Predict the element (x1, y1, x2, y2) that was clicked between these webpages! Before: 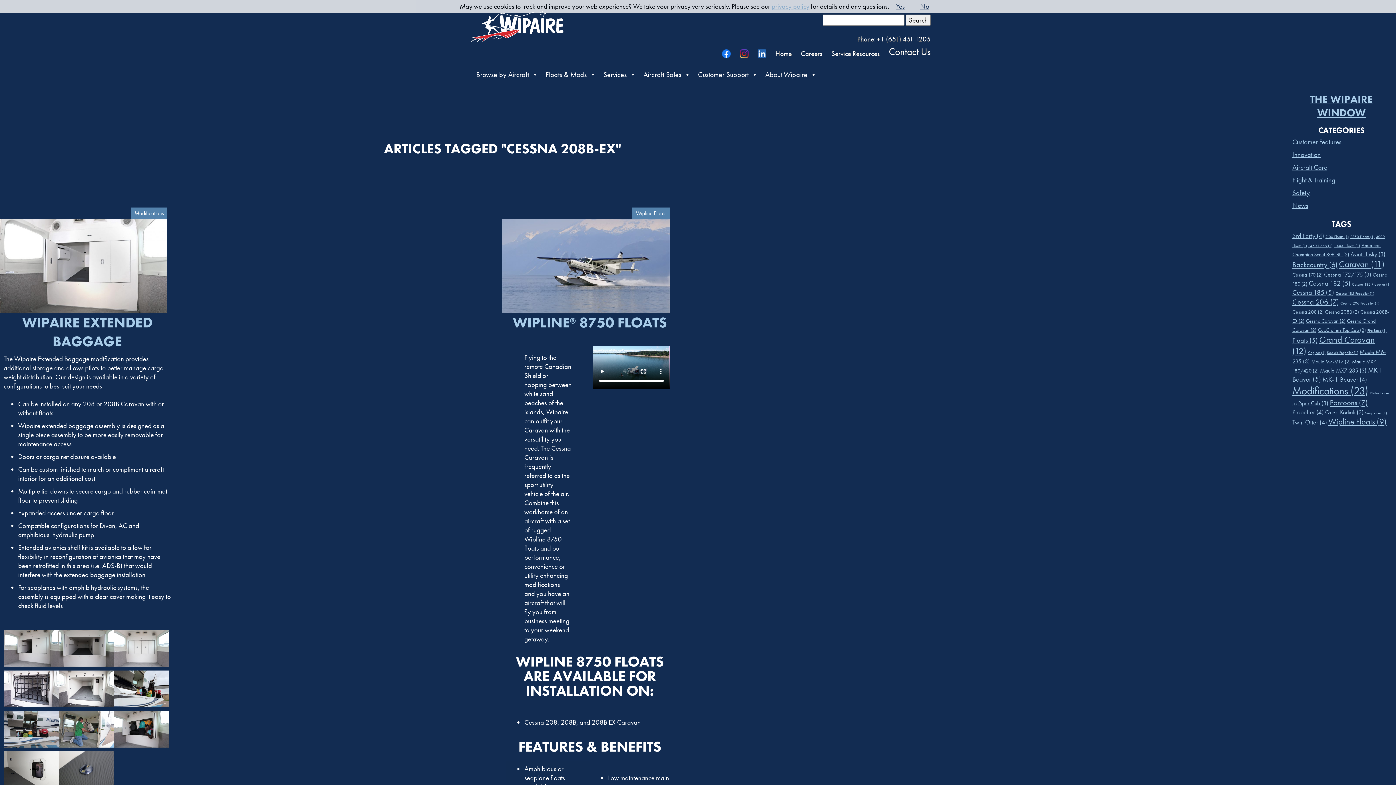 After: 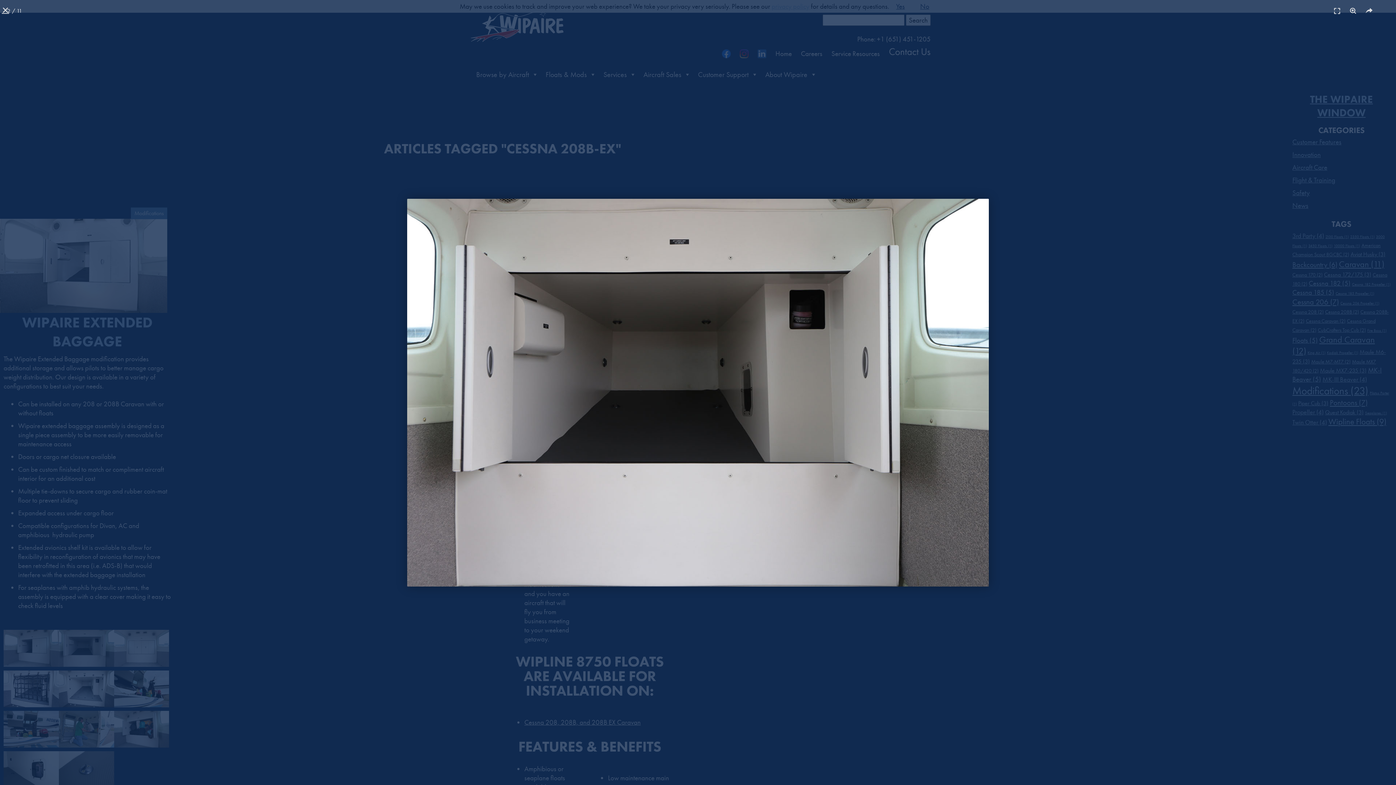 Action: bbox: (58, 658, 114, 667)